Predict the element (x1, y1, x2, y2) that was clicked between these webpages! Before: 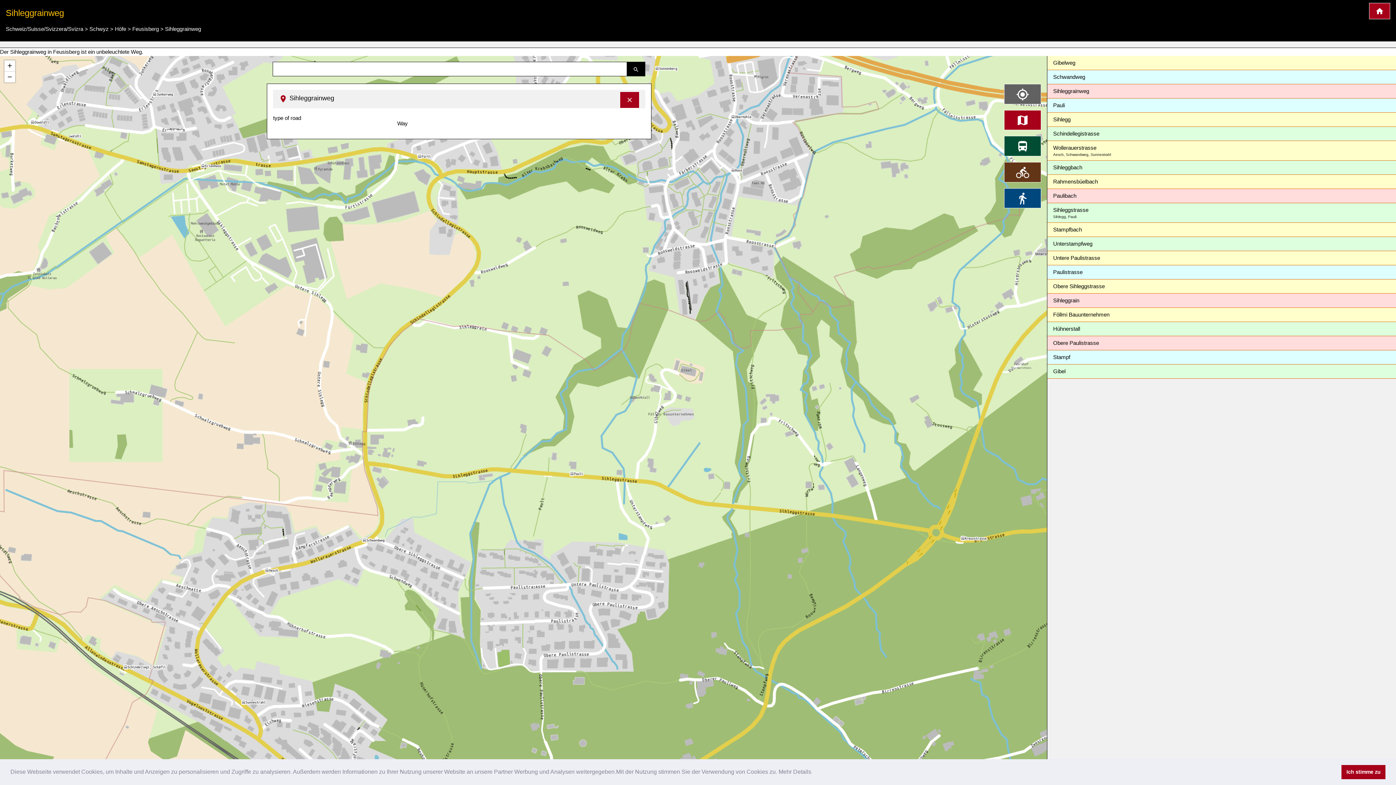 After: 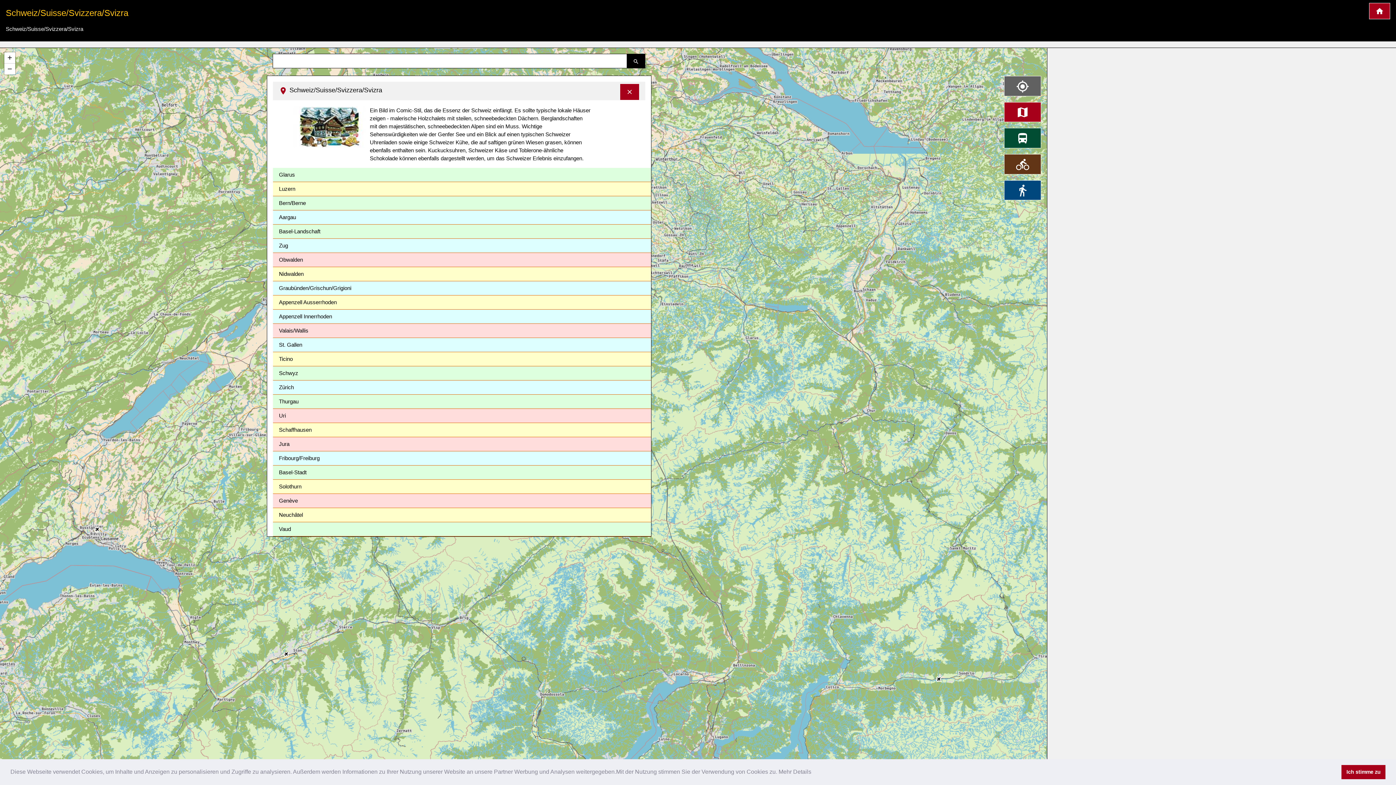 Action: label: Schweiz/Suisse/Svizzera/Svizra bbox: (5, 25, 83, 32)